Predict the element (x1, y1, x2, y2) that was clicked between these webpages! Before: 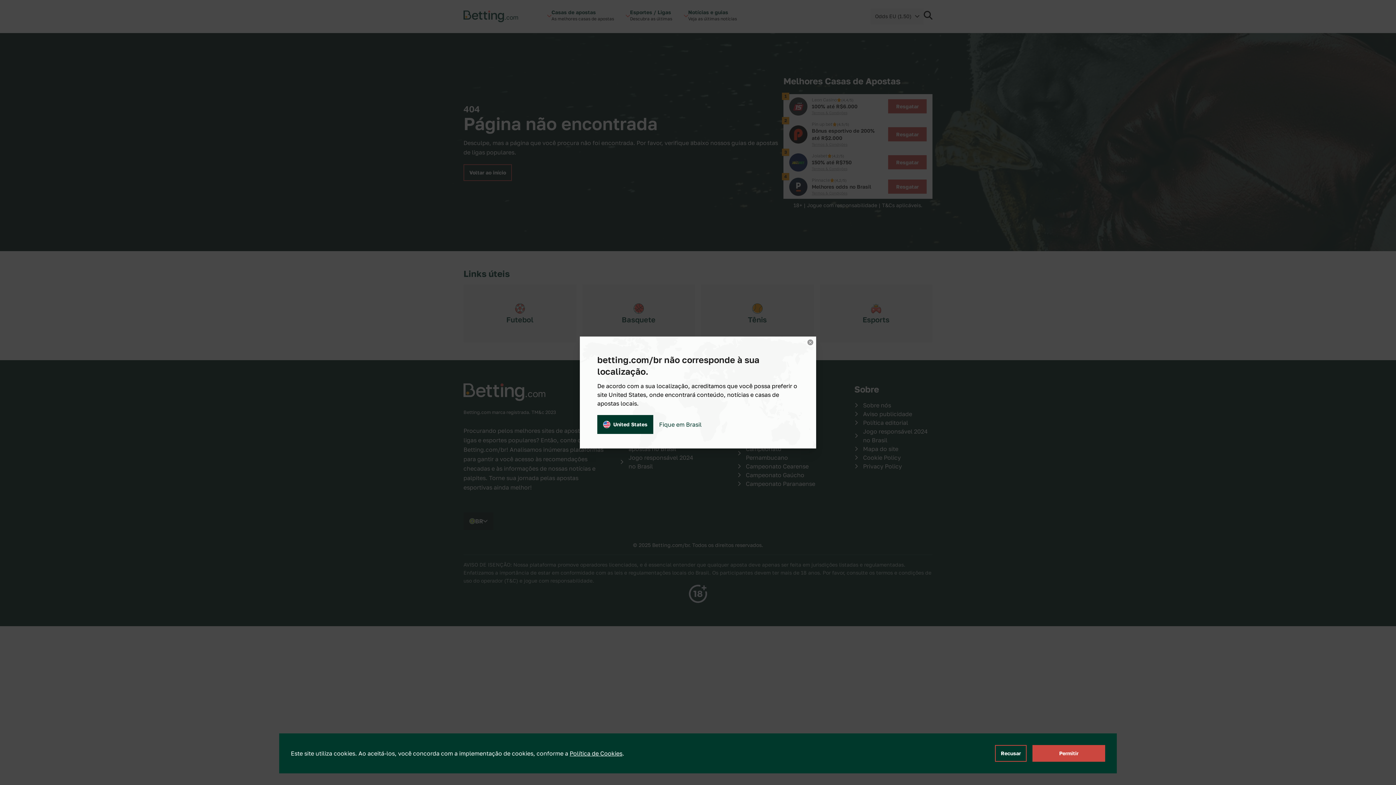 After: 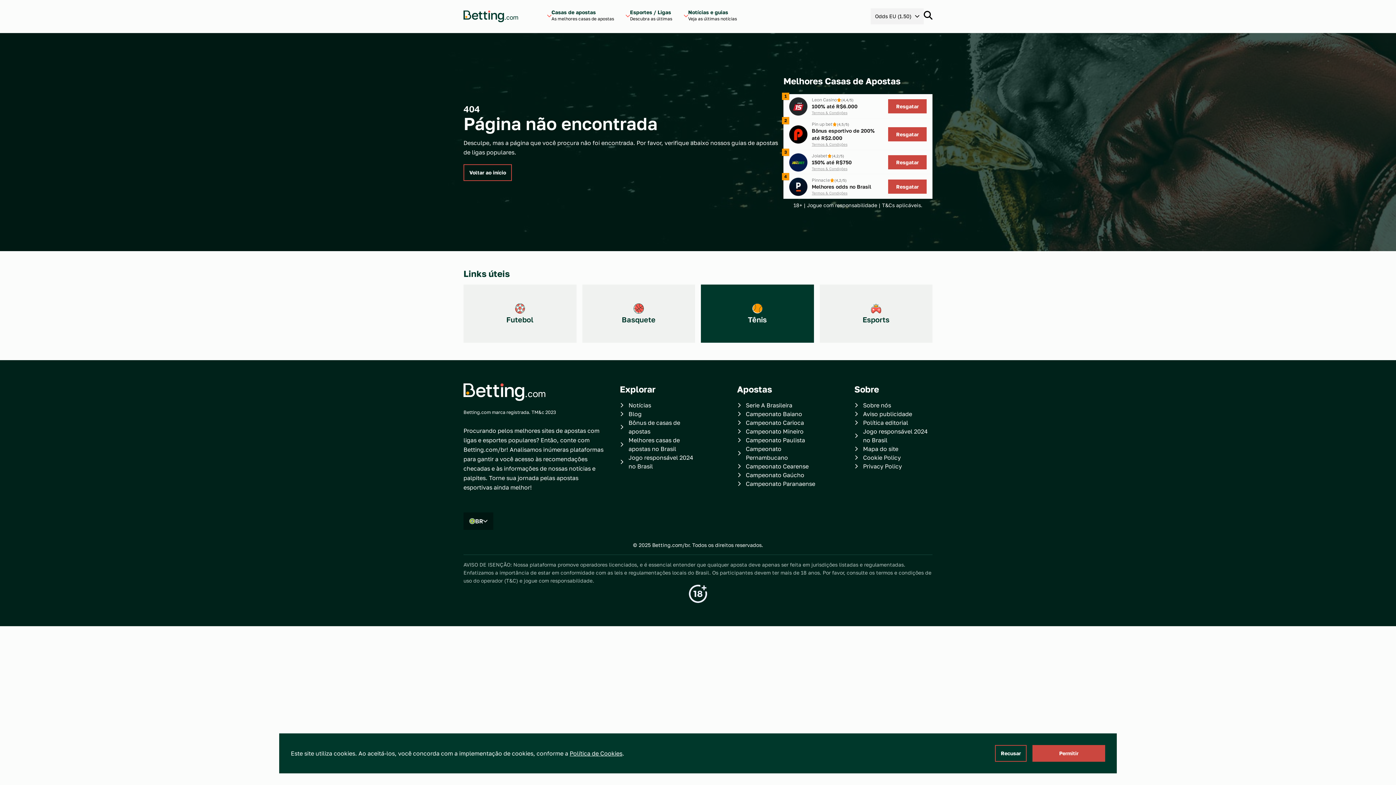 Action: label: Close bbox: (807, 339, 813, 345)